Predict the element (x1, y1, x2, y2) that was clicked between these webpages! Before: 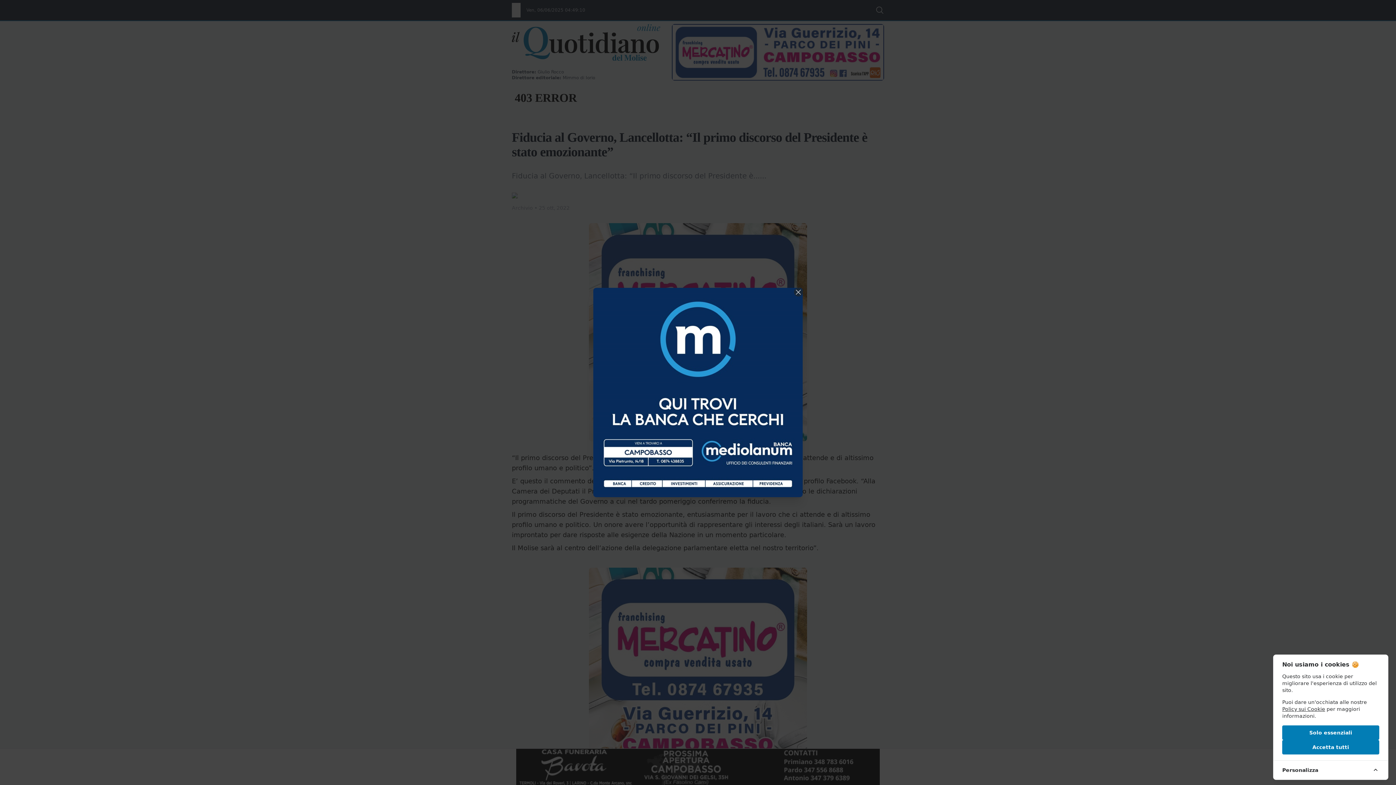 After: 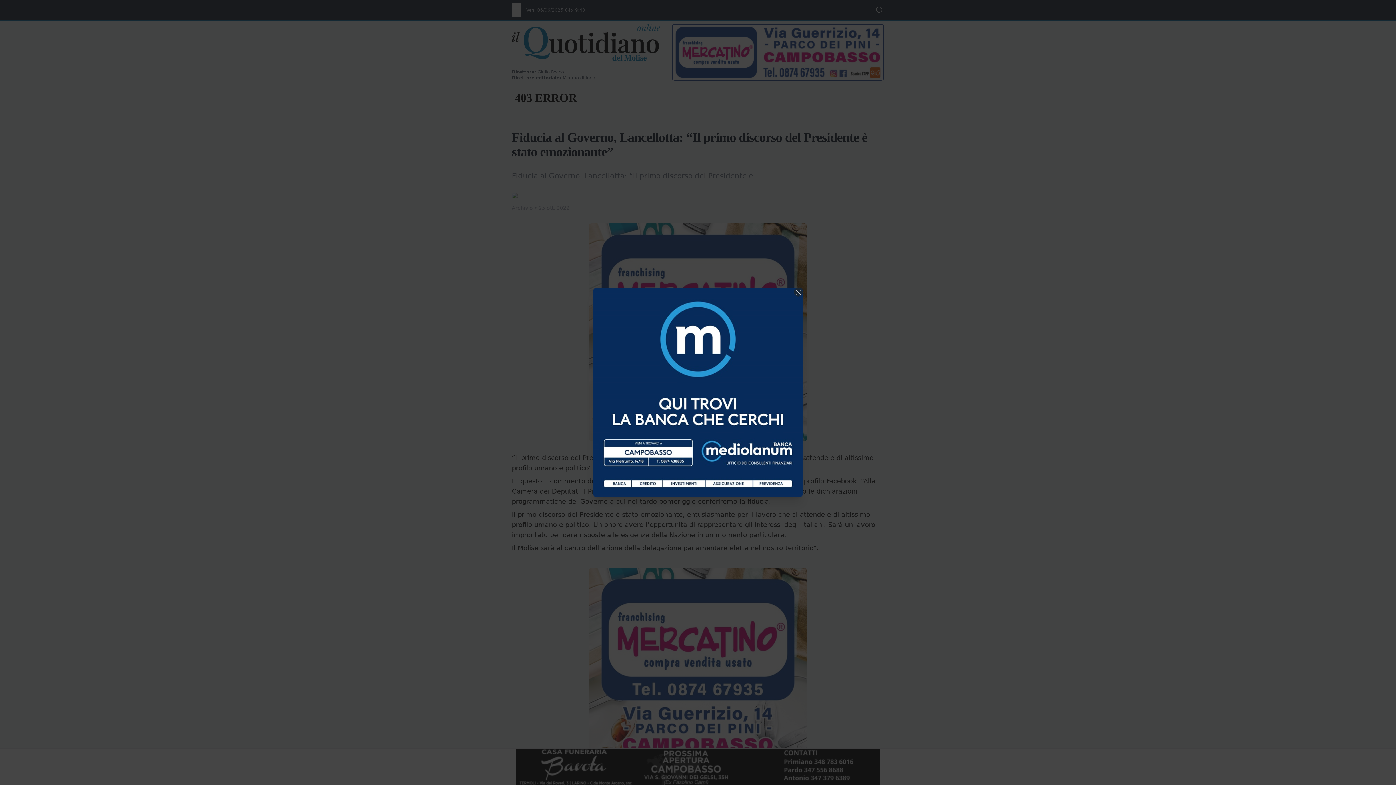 Action: label: Solo essenziali bbox: (1282, 725, 1379, 740)